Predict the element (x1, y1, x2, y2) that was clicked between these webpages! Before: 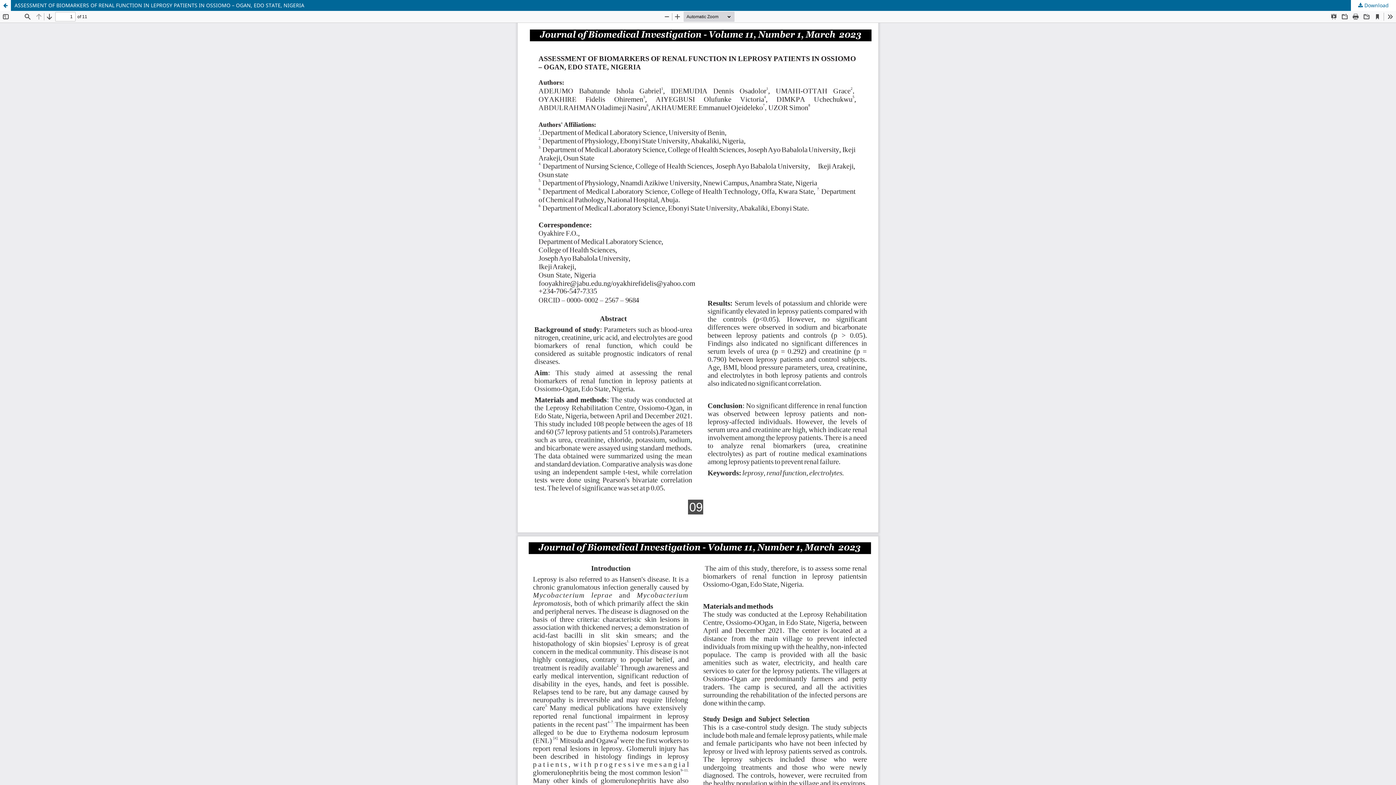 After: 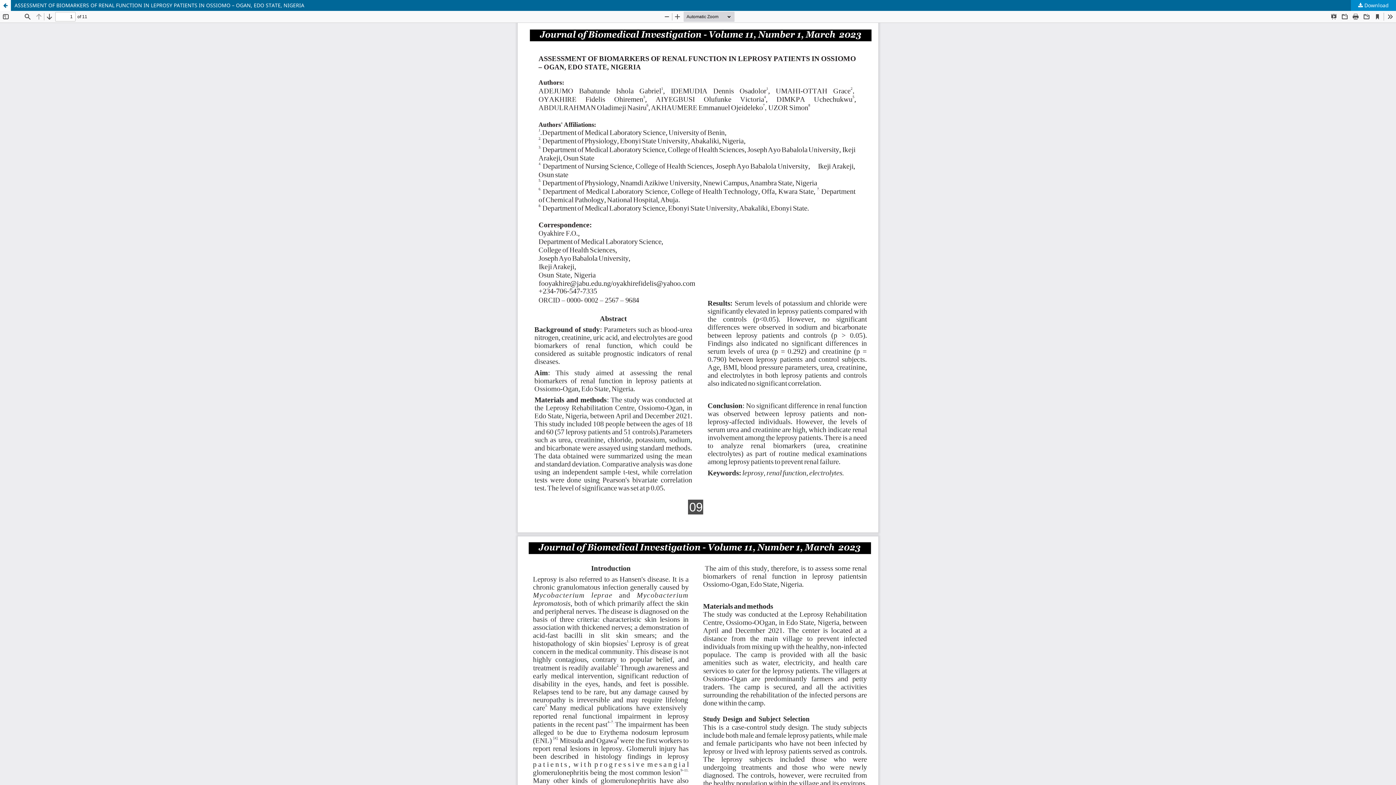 Action: bbox: (1351, 0, 1396, 10) label:  Download